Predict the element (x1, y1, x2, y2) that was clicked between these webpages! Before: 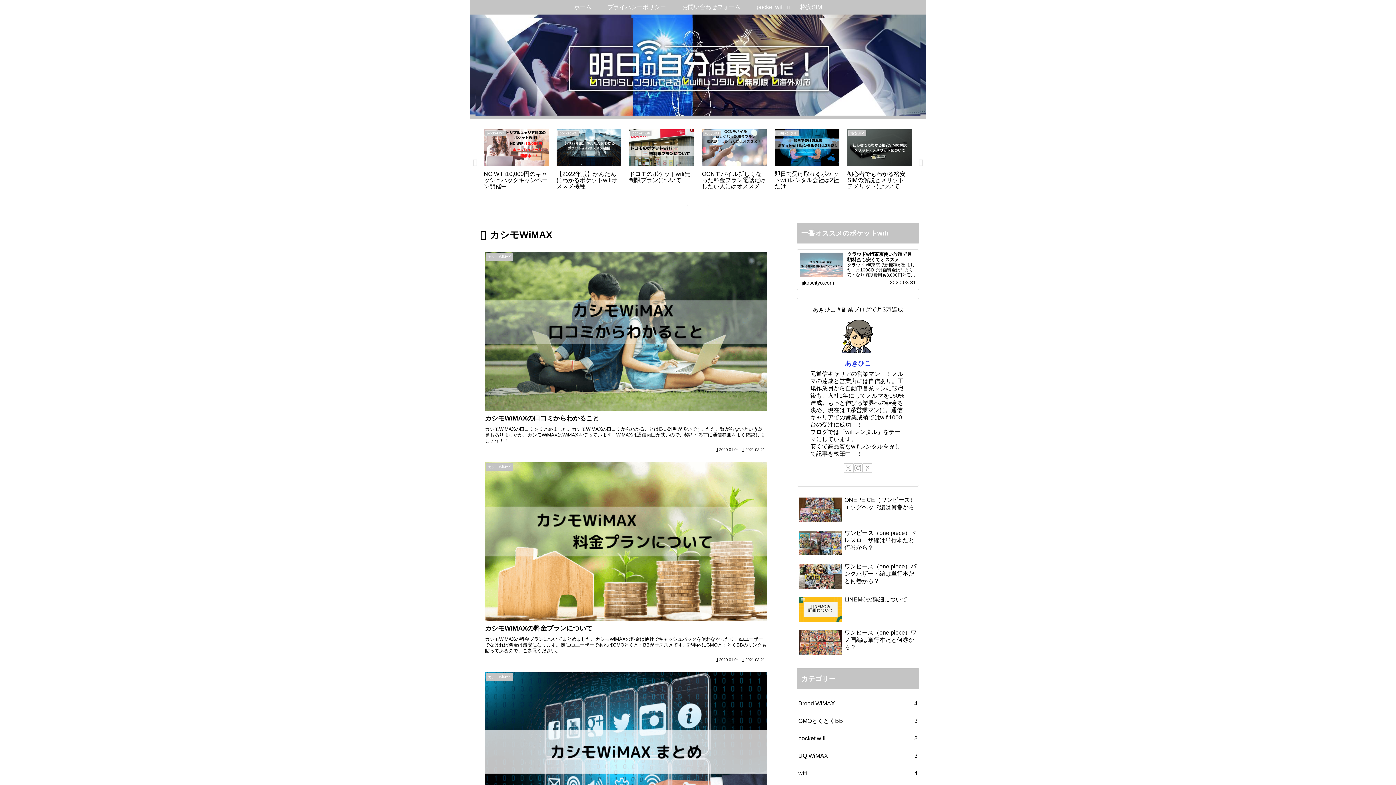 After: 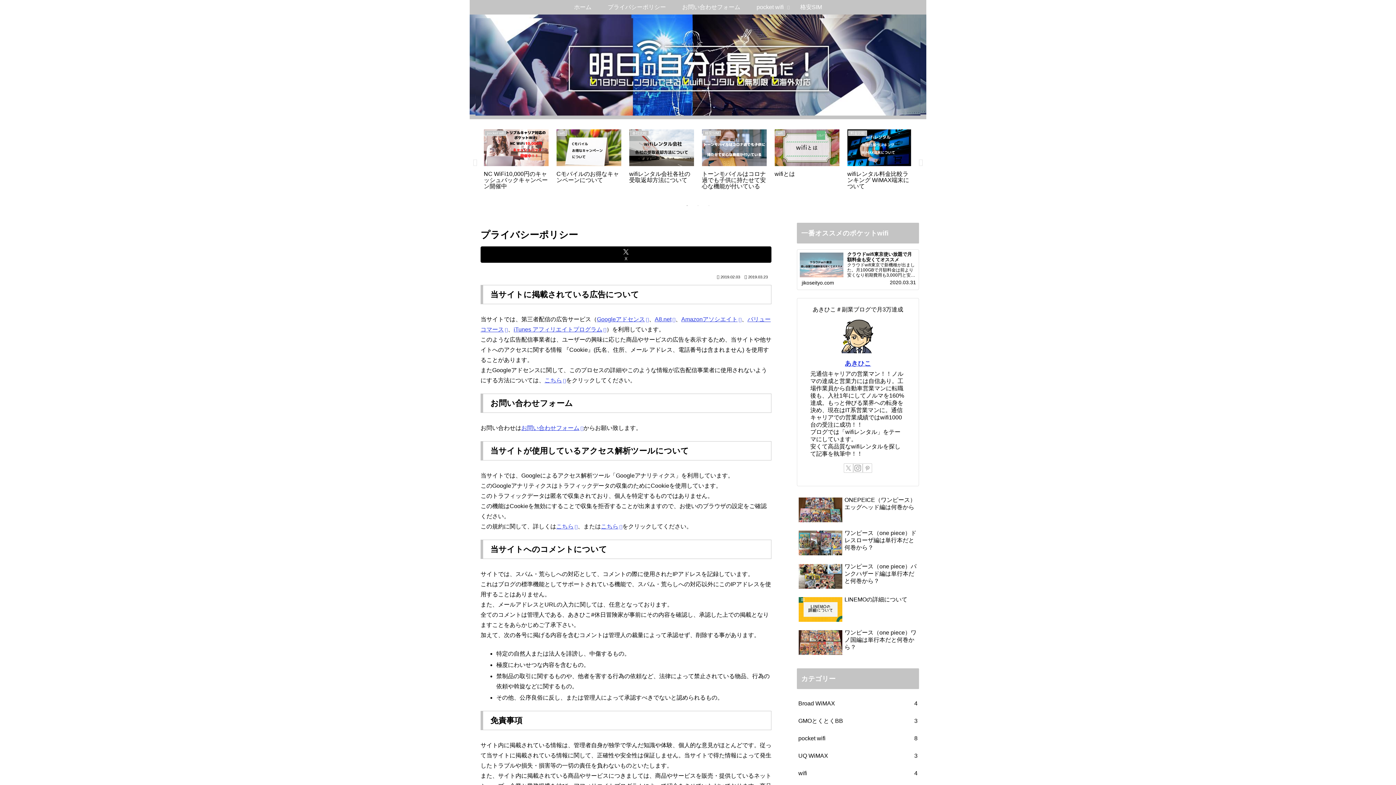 Action: bbox: (599, 0, 674, 14) label: プライバシーポリシー